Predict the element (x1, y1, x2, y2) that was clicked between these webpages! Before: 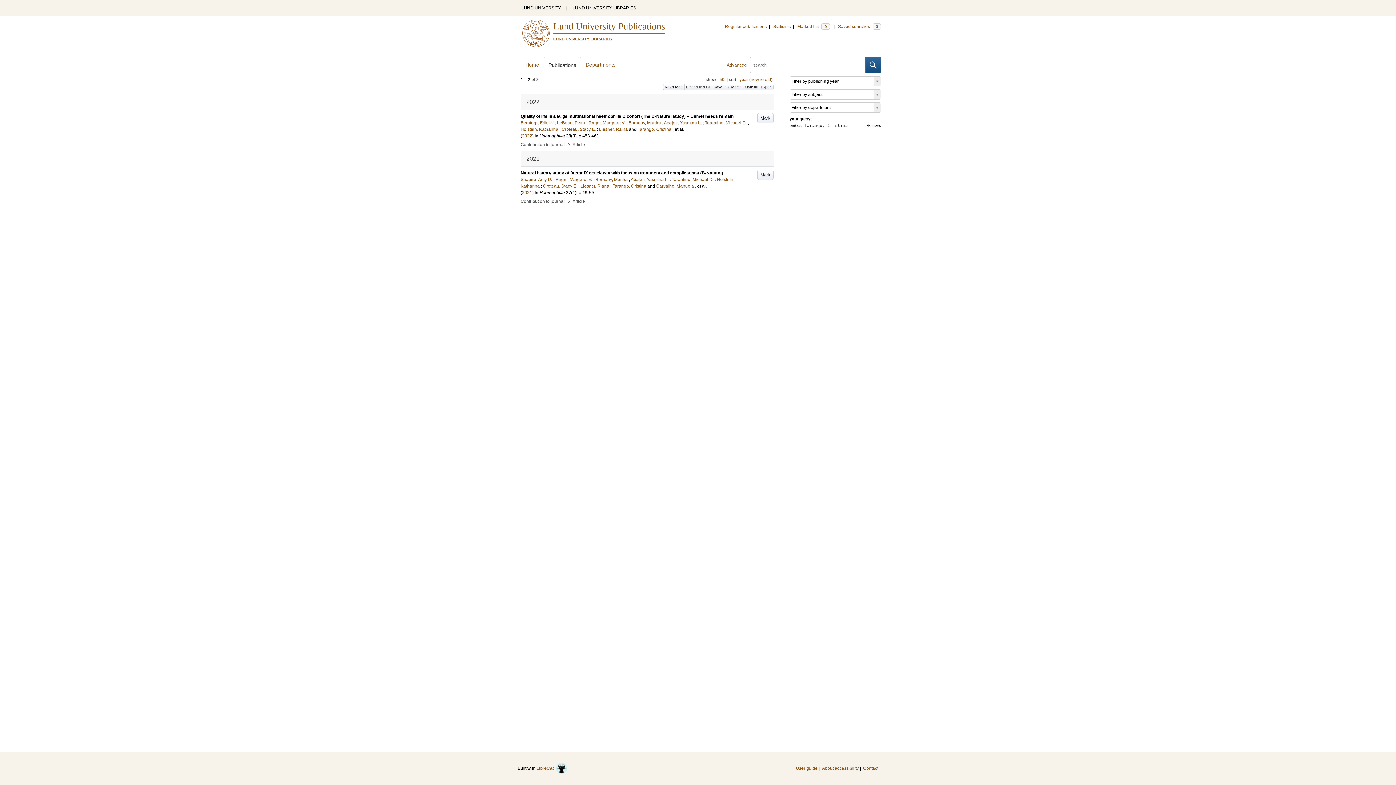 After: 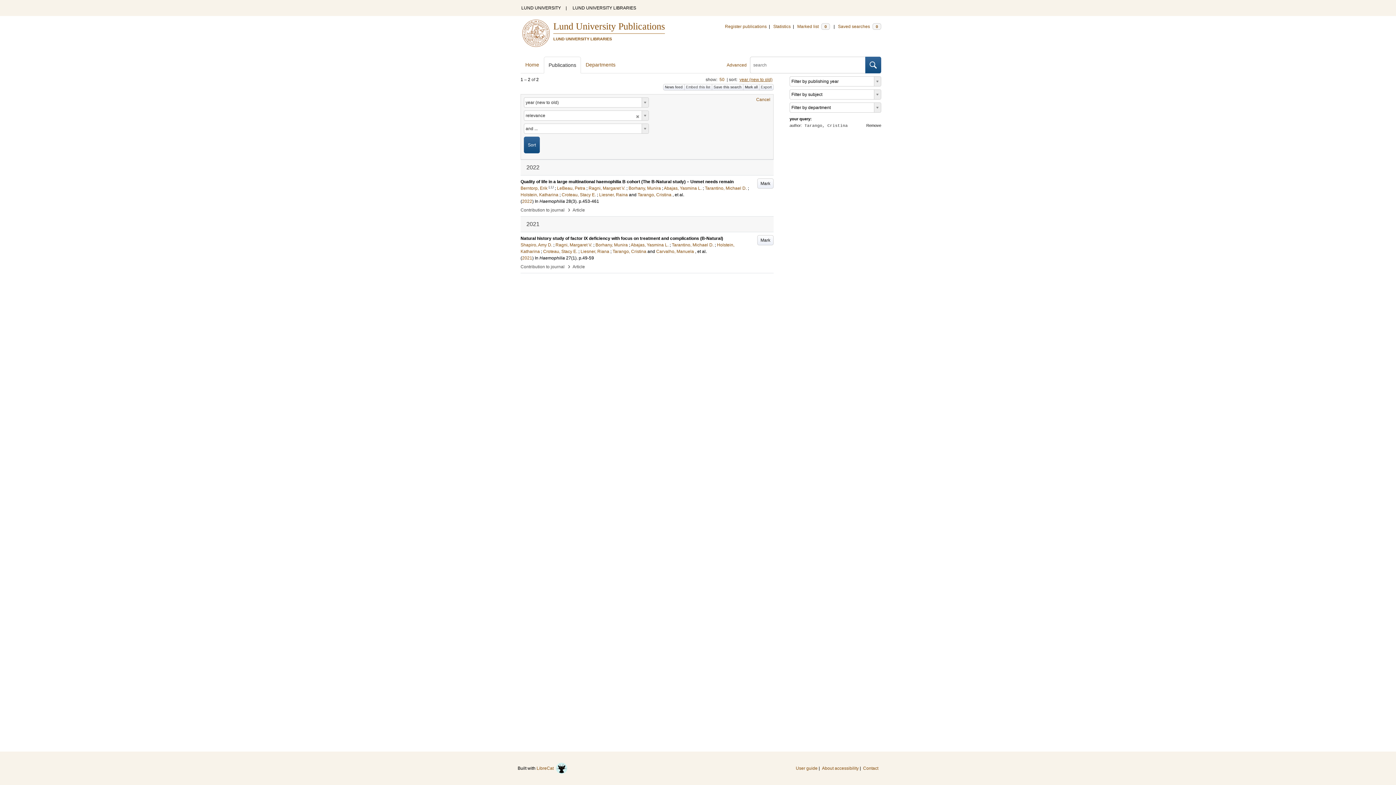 Action: bbox: (739, 77, 772, 82) label: year (new to old)